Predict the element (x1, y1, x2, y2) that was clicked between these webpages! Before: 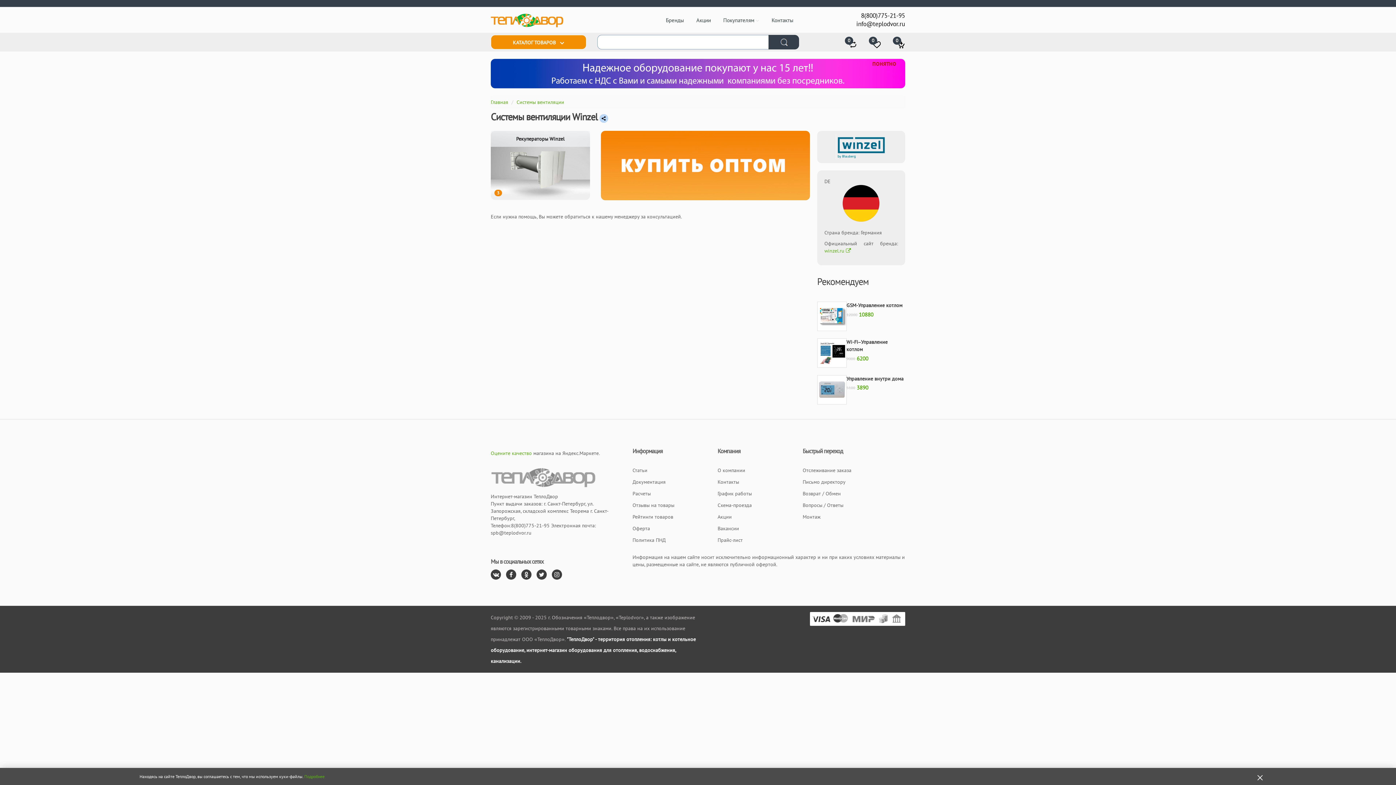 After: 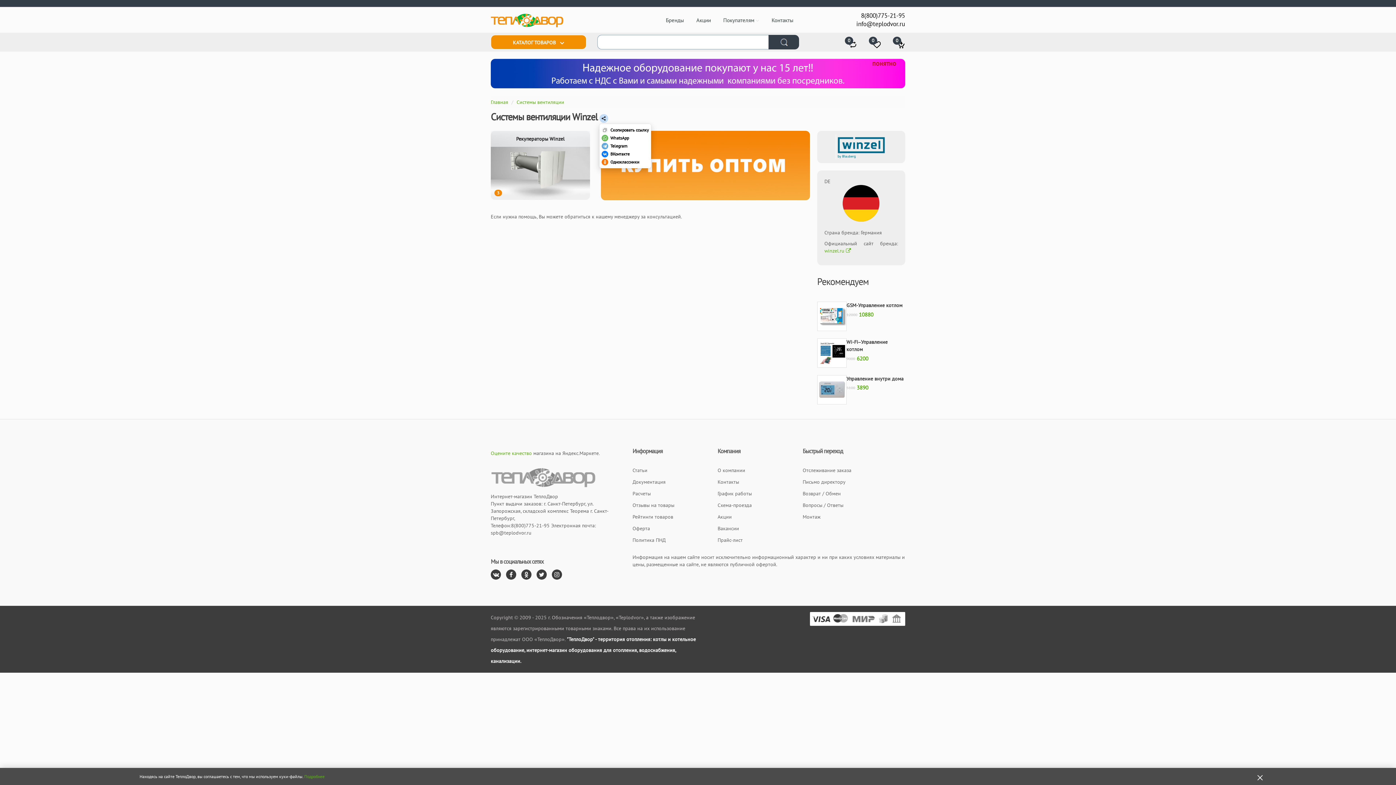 Action: bbox: (599, 114, 608, 122)